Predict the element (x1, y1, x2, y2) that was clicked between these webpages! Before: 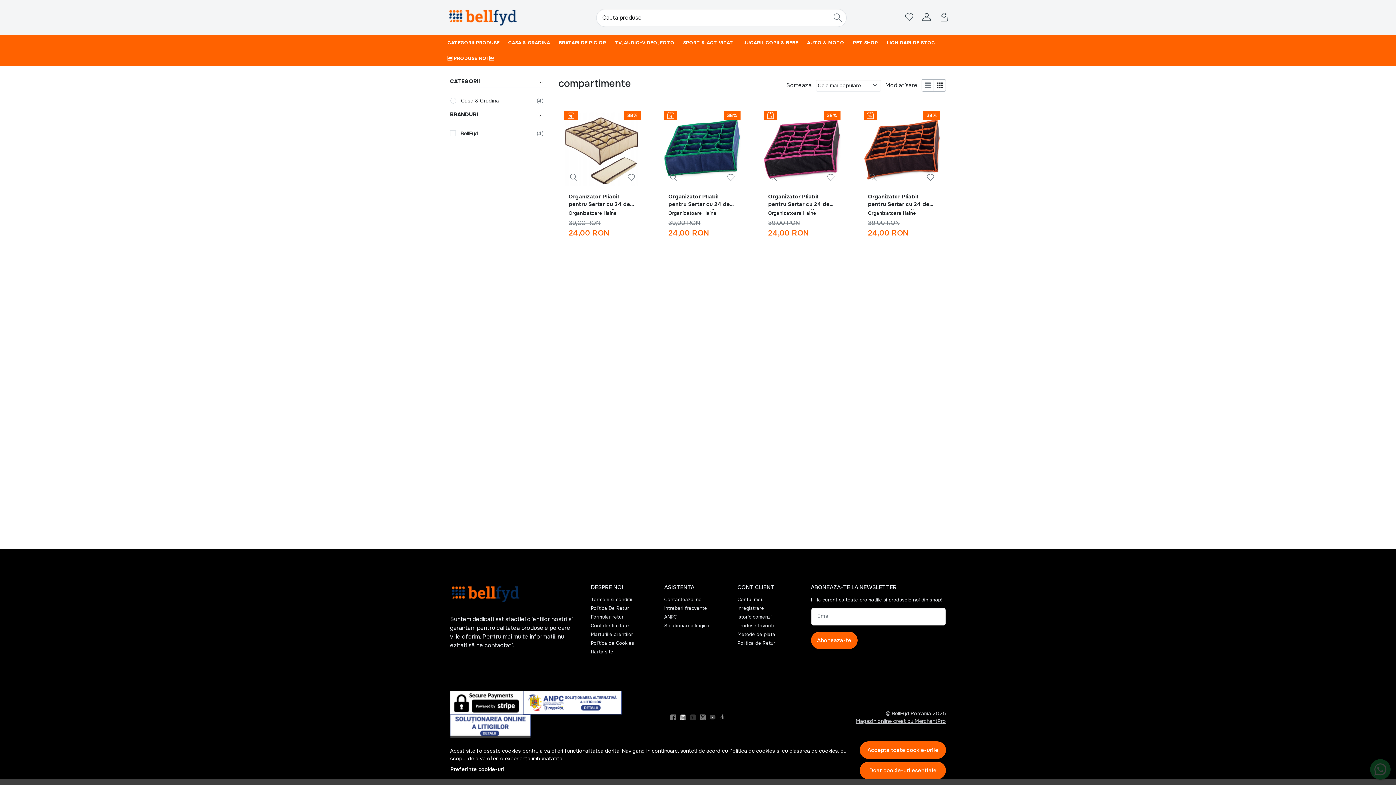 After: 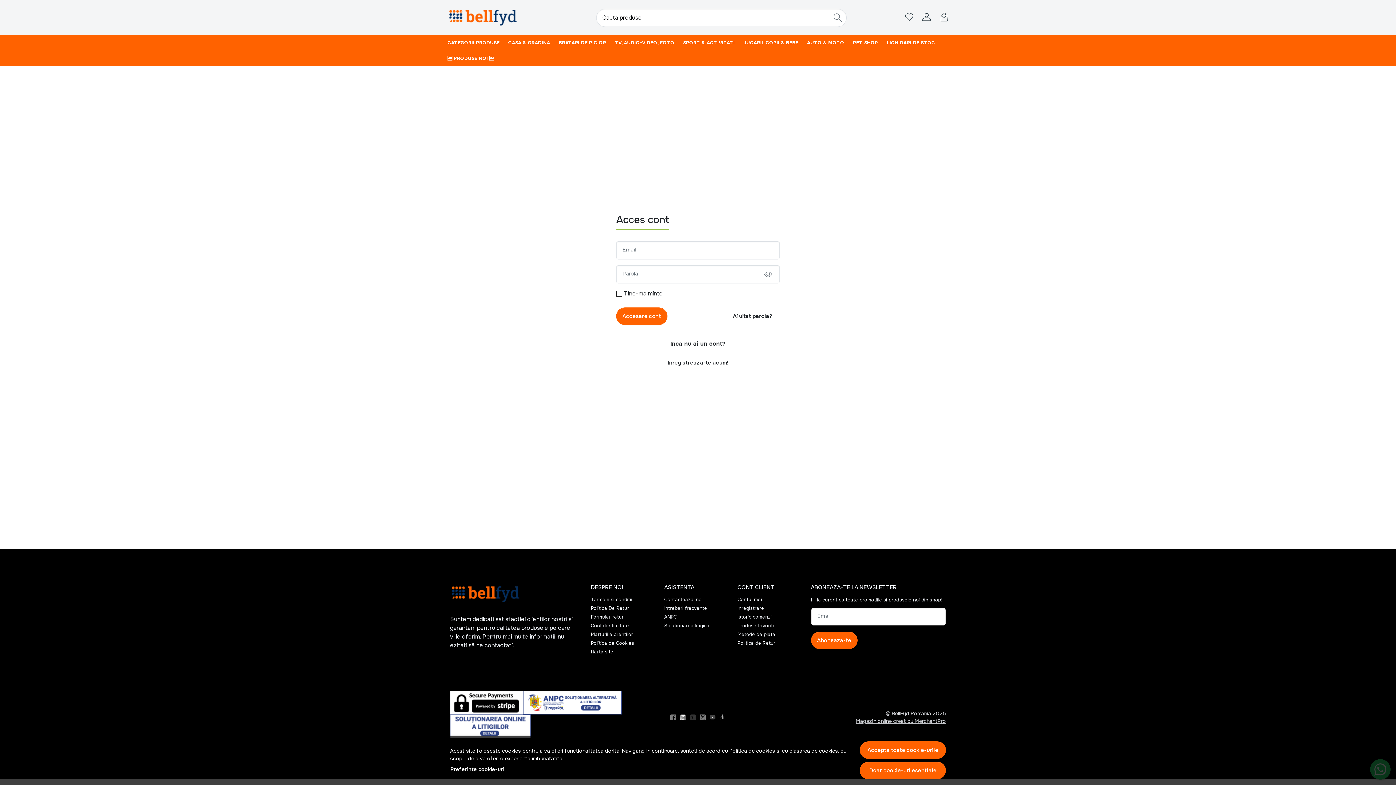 Action: bbox: (737, 596, 763, 603) label: Contul meu